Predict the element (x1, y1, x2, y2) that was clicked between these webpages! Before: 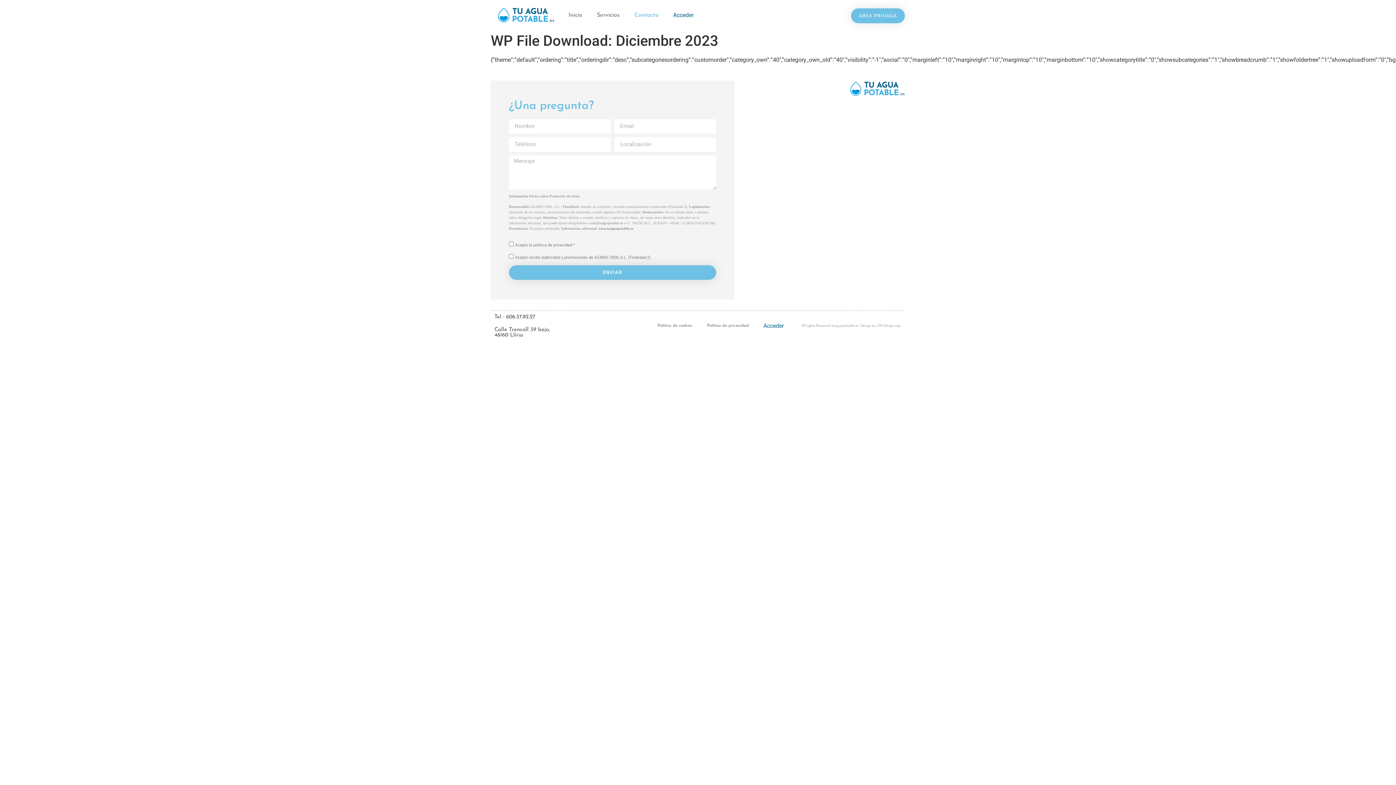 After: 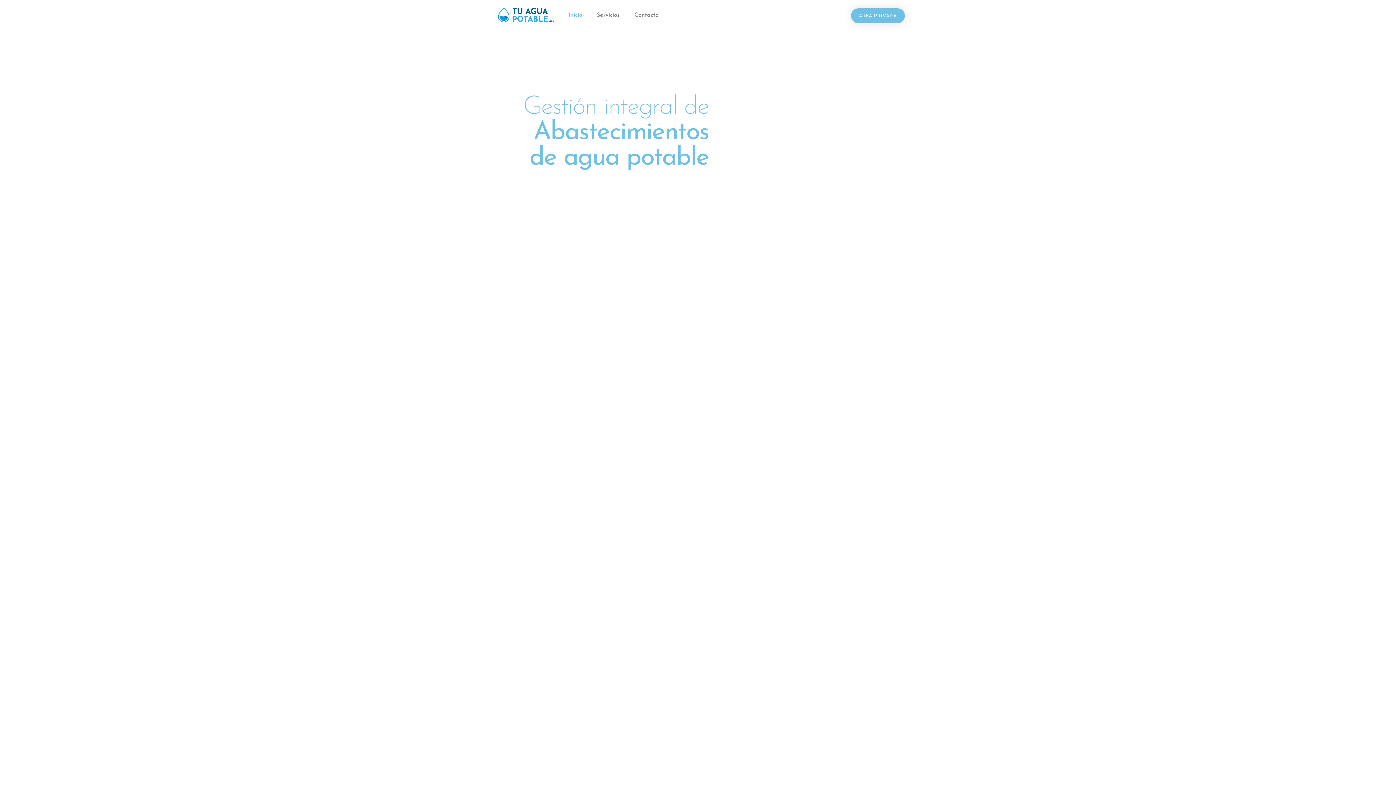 Action: bbox: (497, 6, 554, 22)